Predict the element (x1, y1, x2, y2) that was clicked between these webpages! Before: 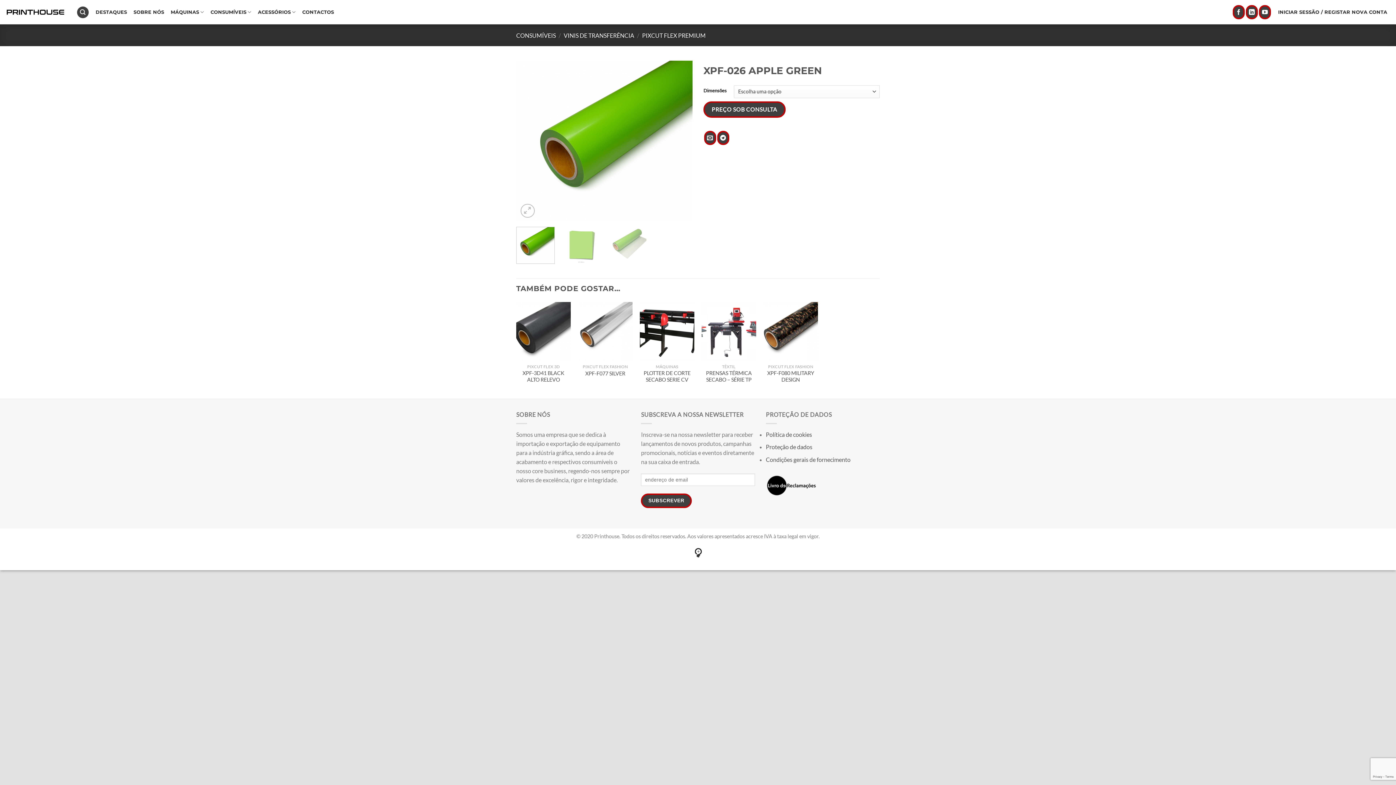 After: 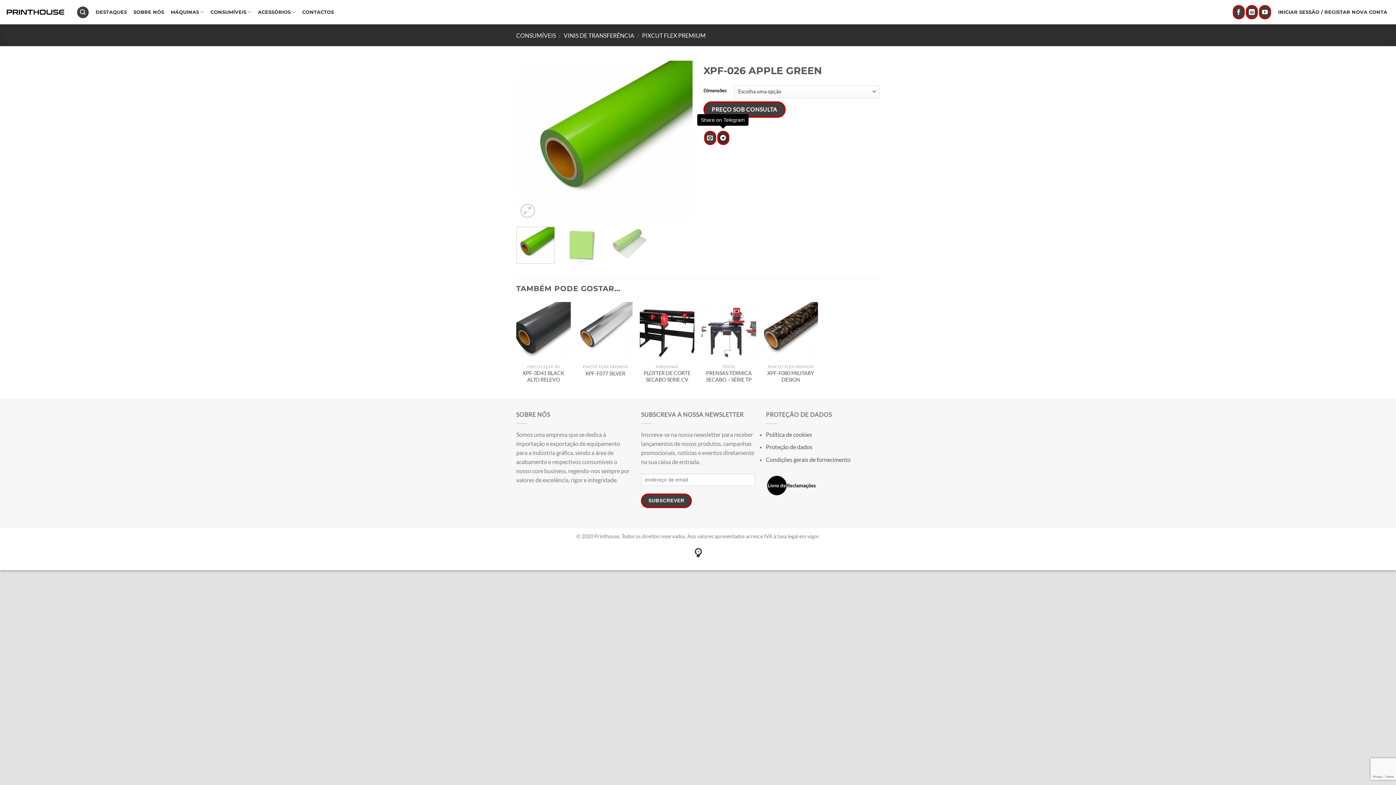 Action: bbox: (717, 130, 729, 145) label: Share on Telegram